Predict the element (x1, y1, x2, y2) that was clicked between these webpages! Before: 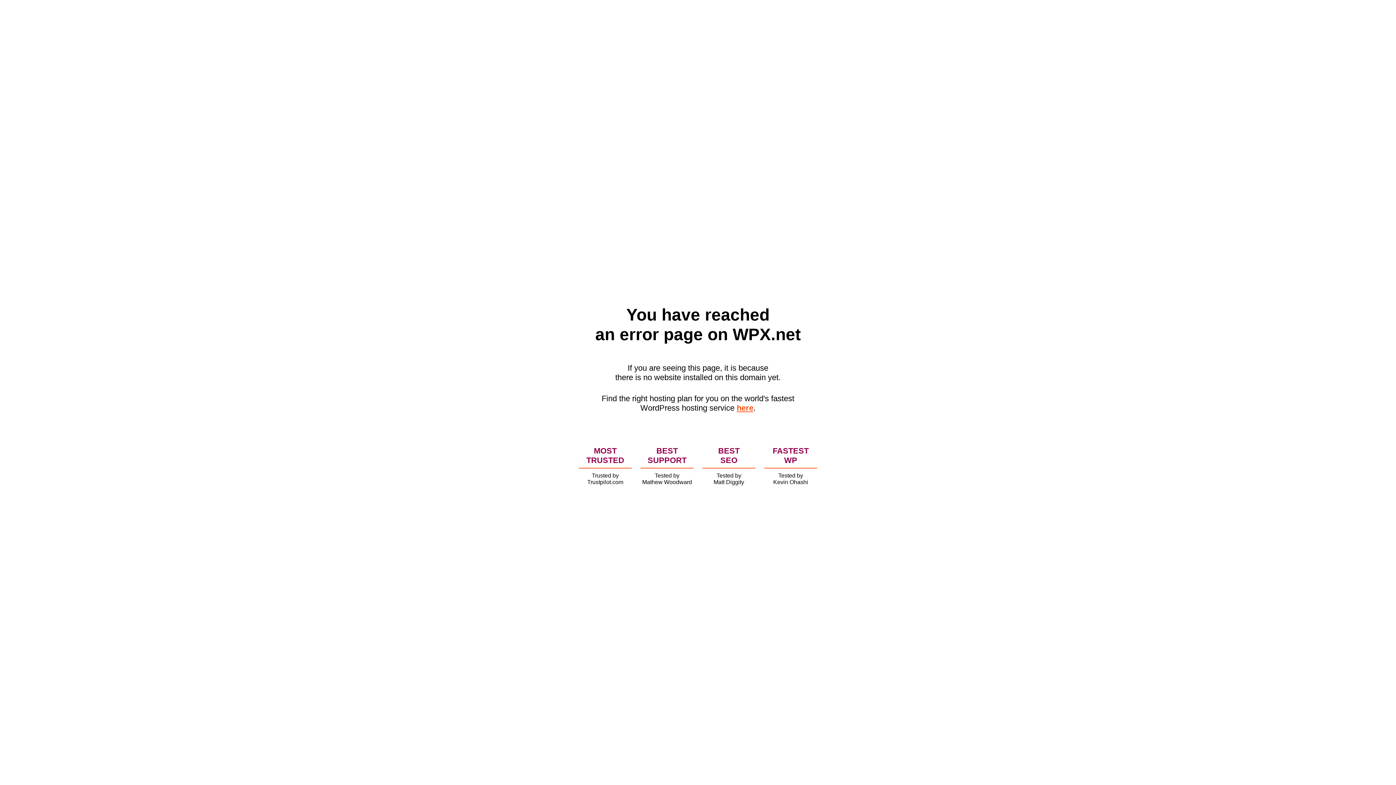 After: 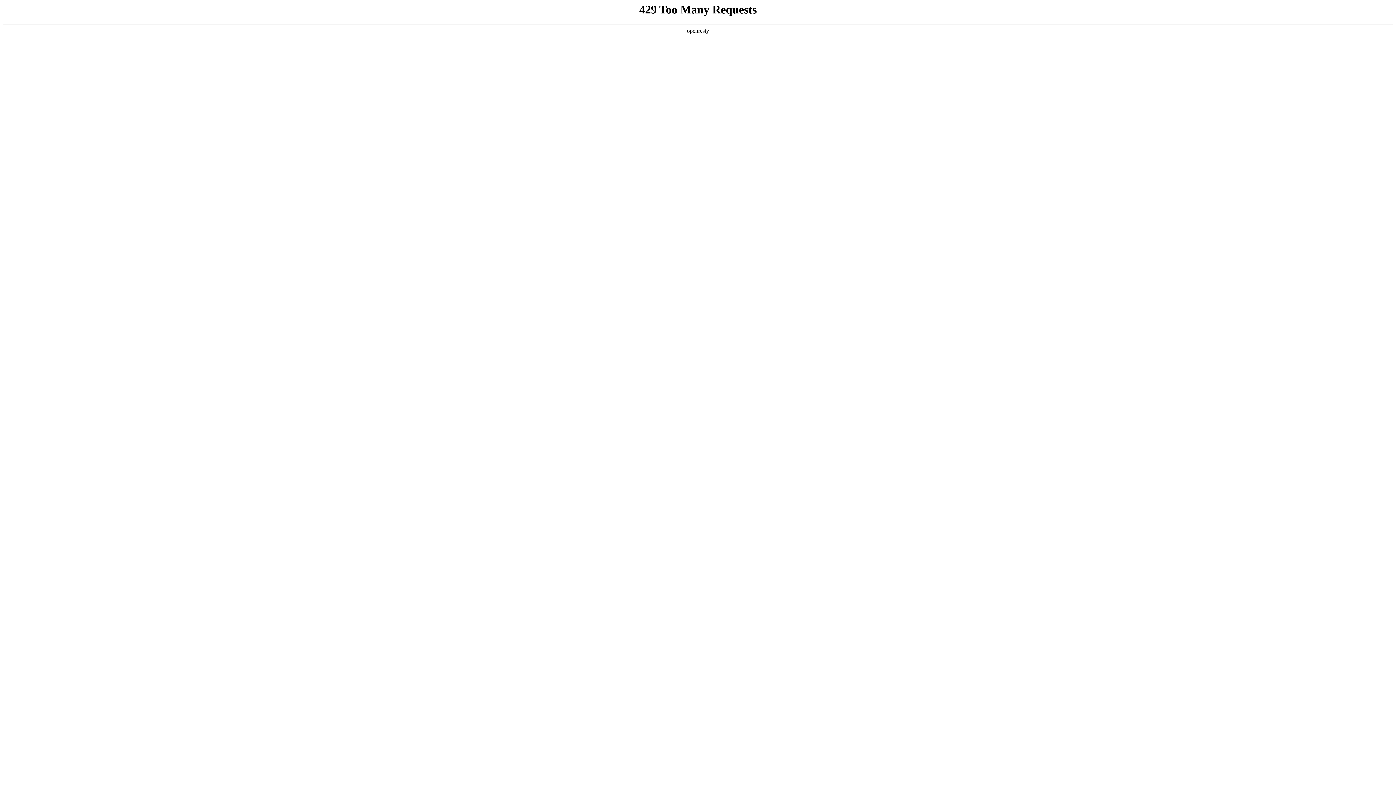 Action: bbox: (736, 403, 753, 412) label: here